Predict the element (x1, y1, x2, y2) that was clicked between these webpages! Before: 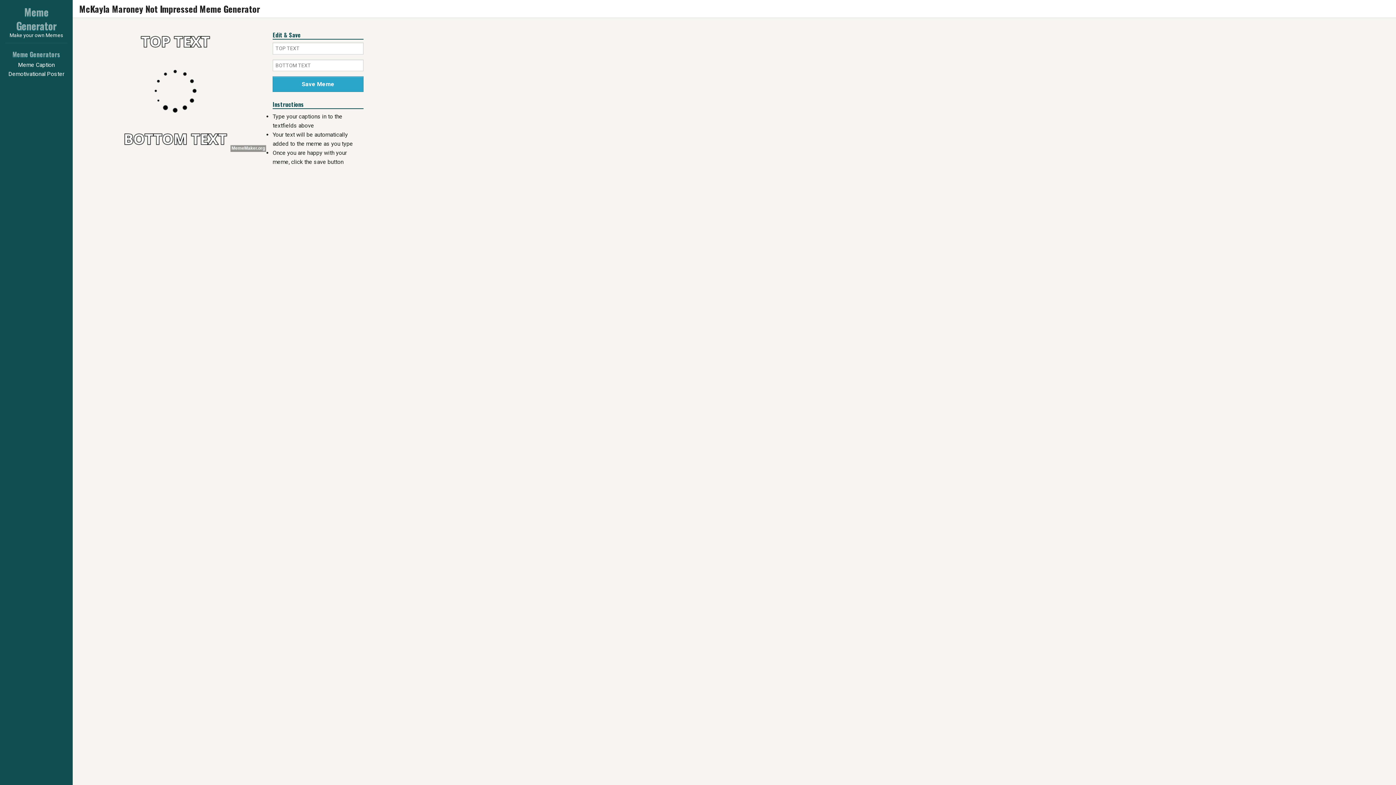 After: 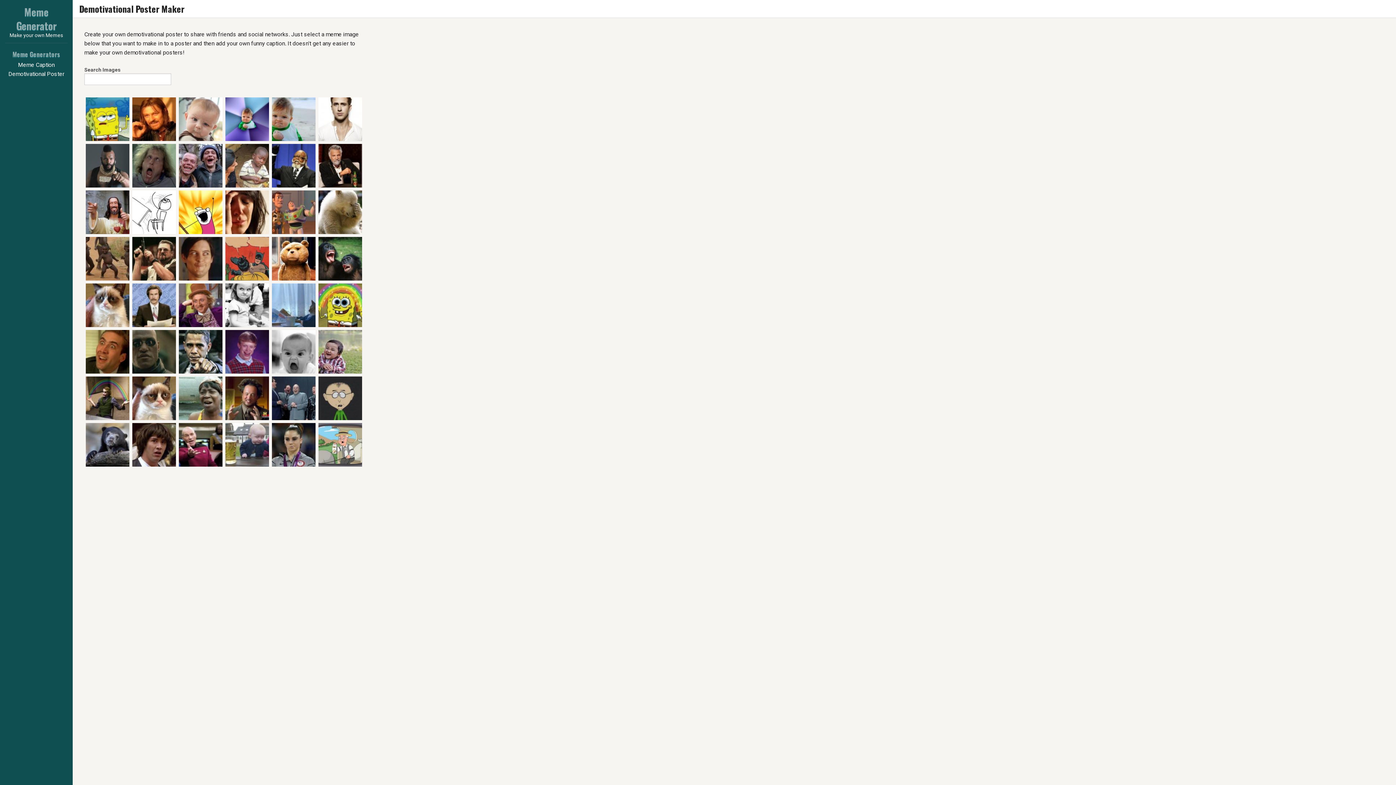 Action: label: Demotivational Poster bbox: (0, 69, 72, 78)